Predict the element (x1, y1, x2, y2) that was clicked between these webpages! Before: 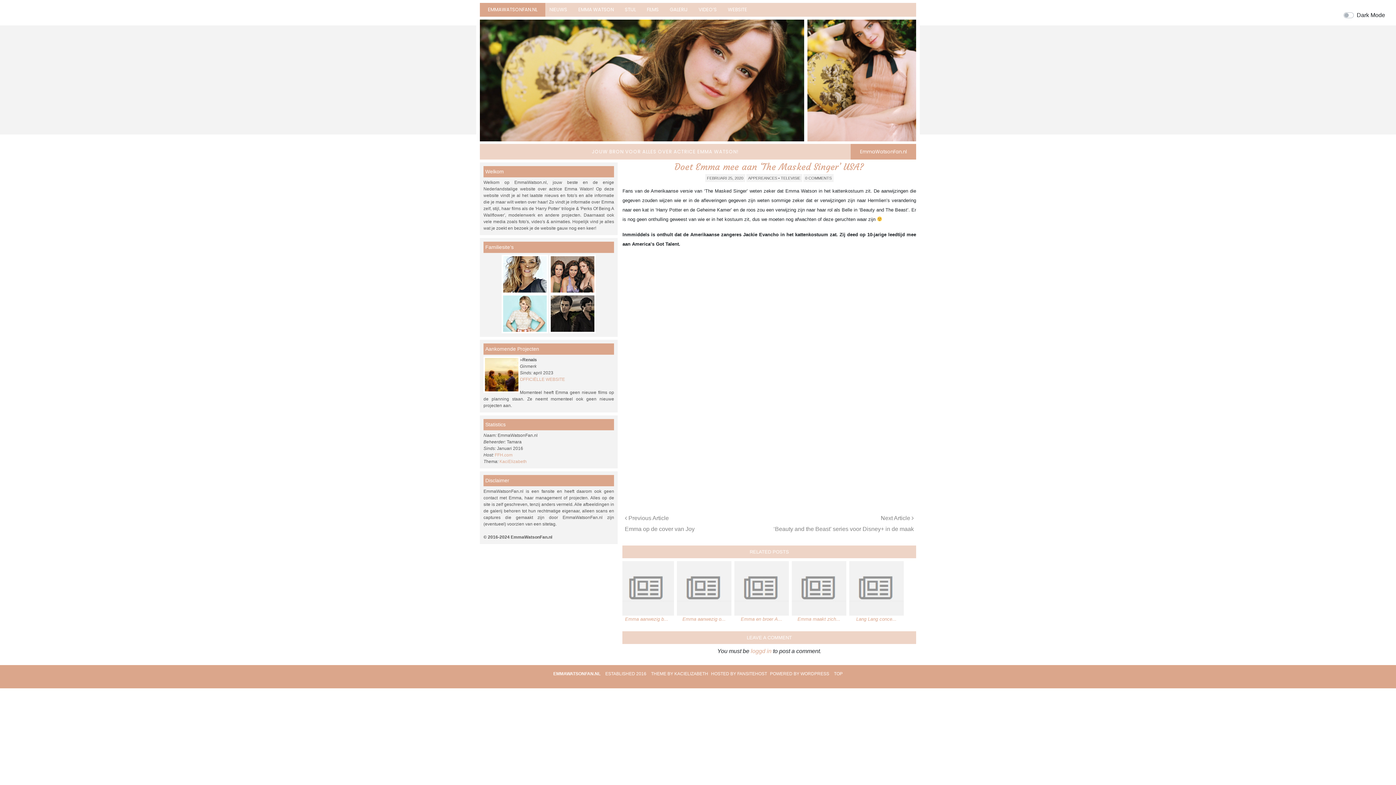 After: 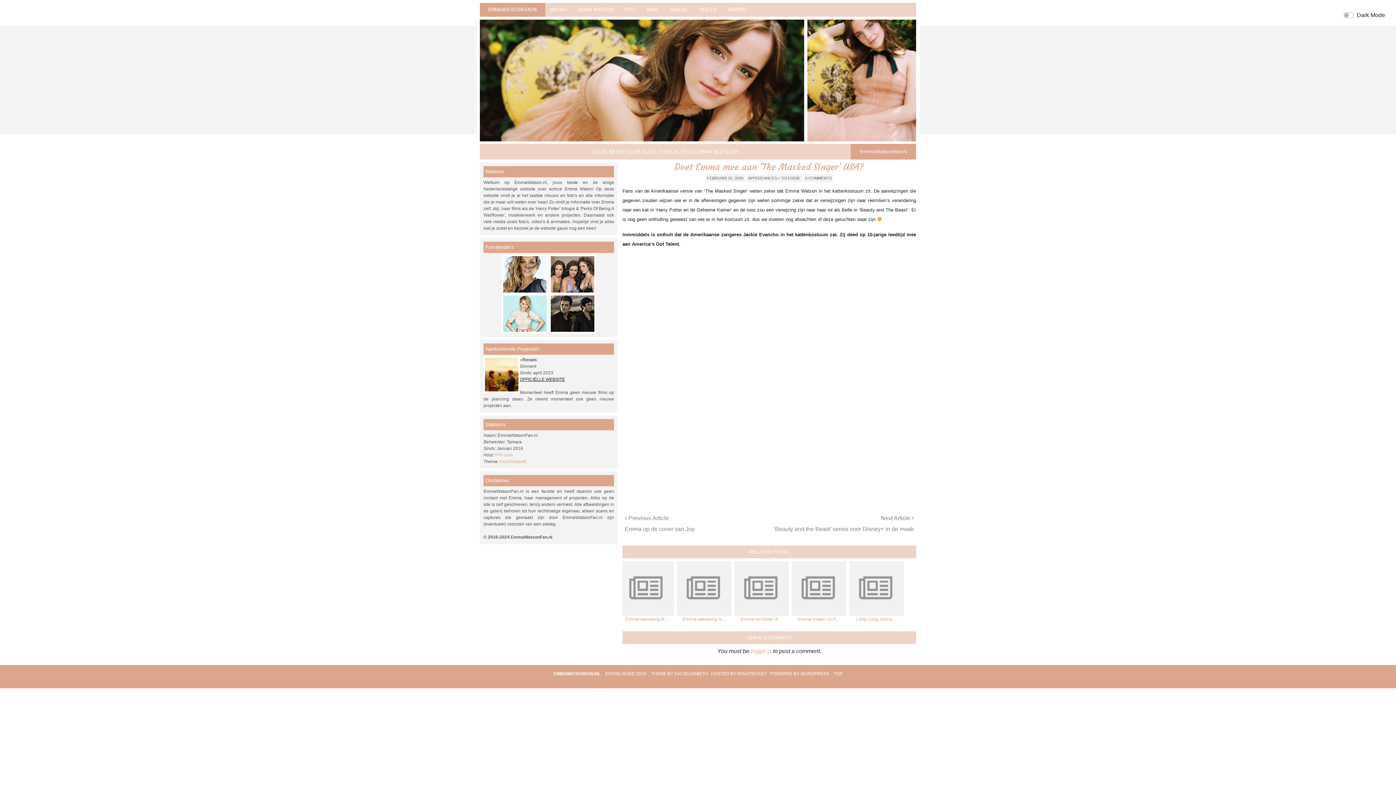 Action: label: OFFICIËLLE WEBSITE bbox: (520, 377, 565, 382)